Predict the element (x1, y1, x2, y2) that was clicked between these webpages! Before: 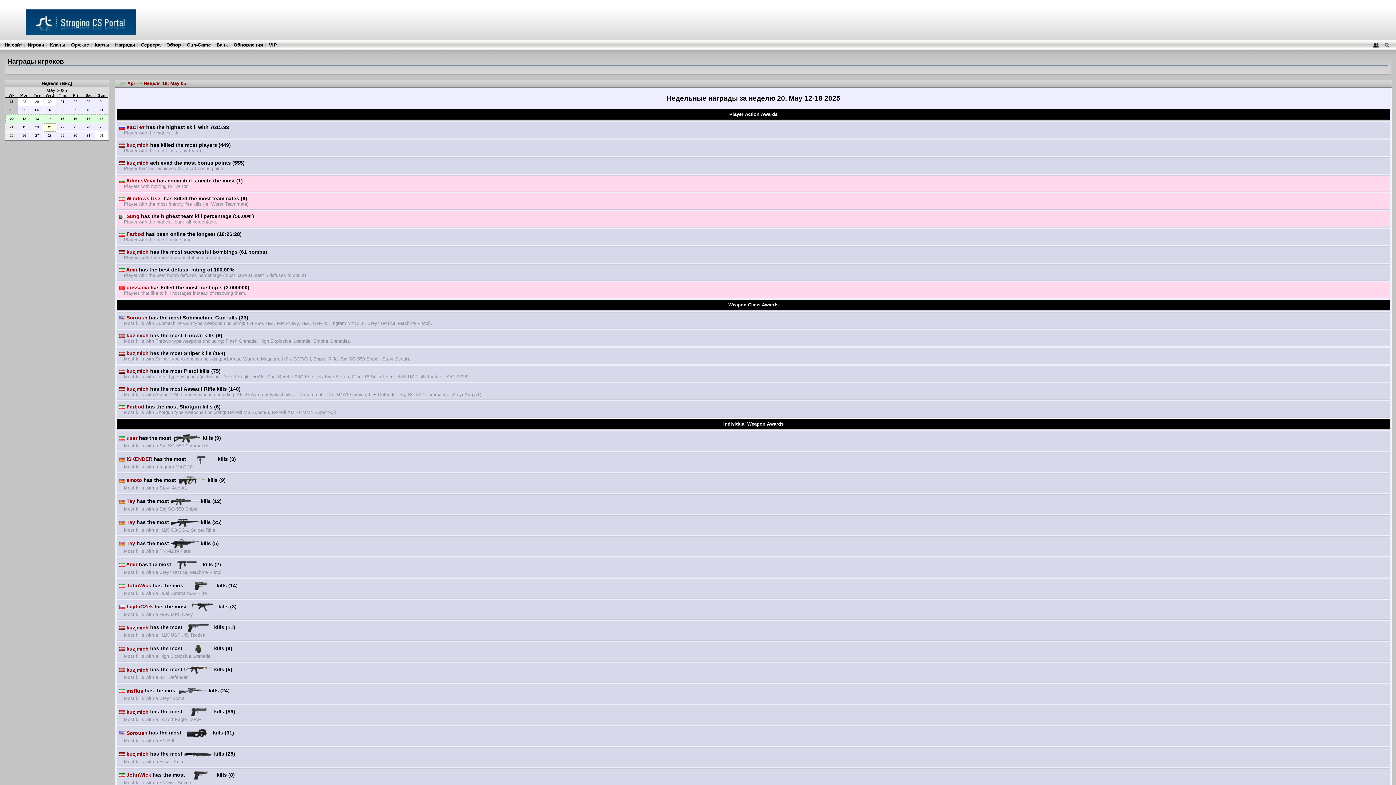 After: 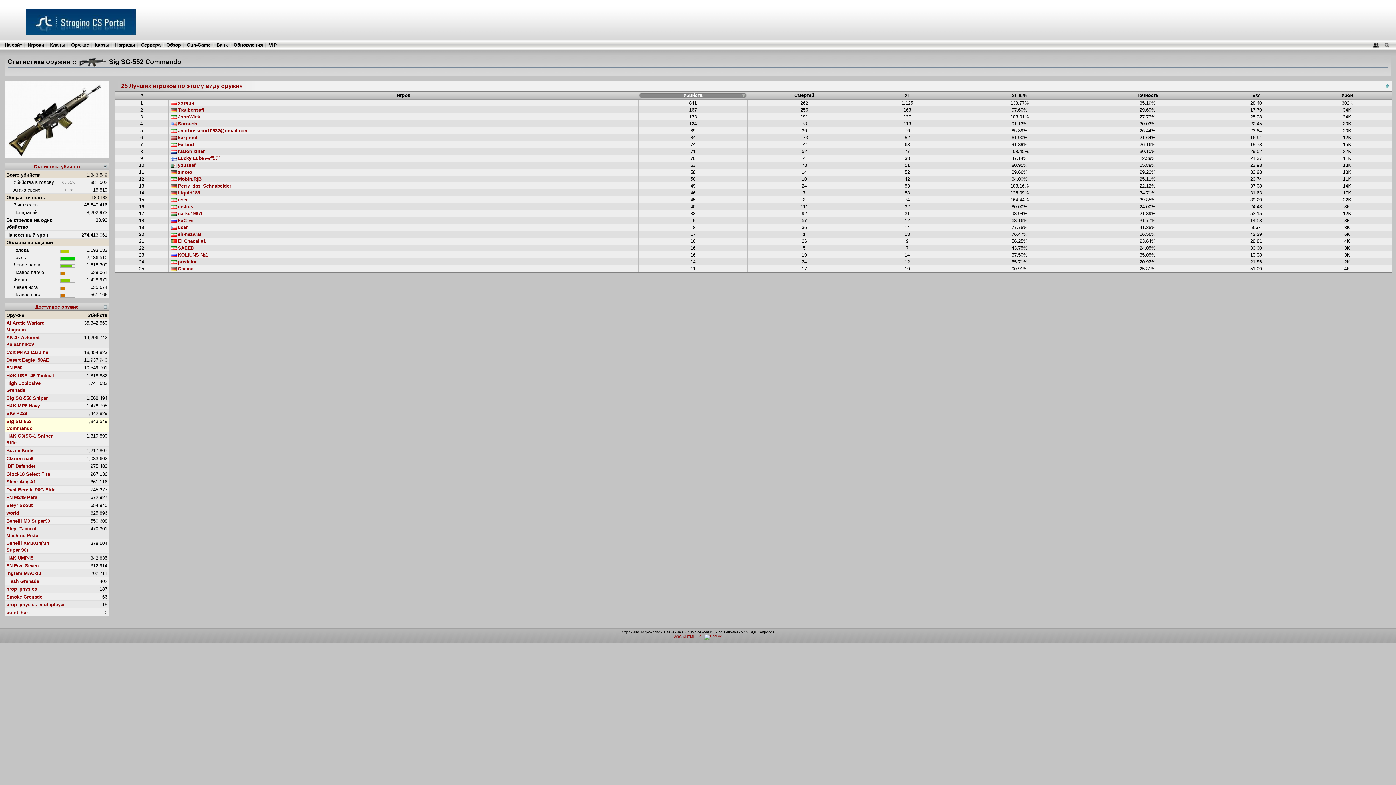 Action: bbox: (172, 435, 201, 441)